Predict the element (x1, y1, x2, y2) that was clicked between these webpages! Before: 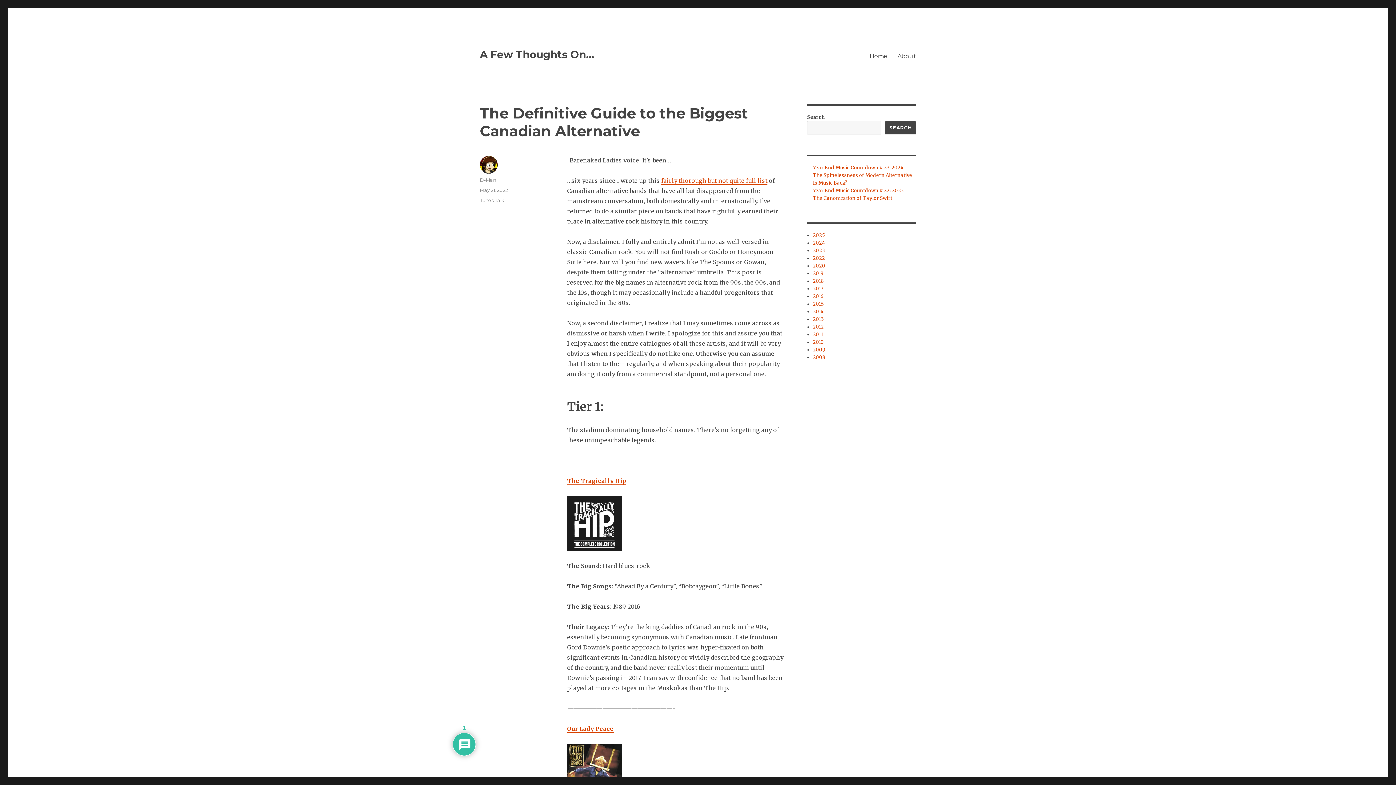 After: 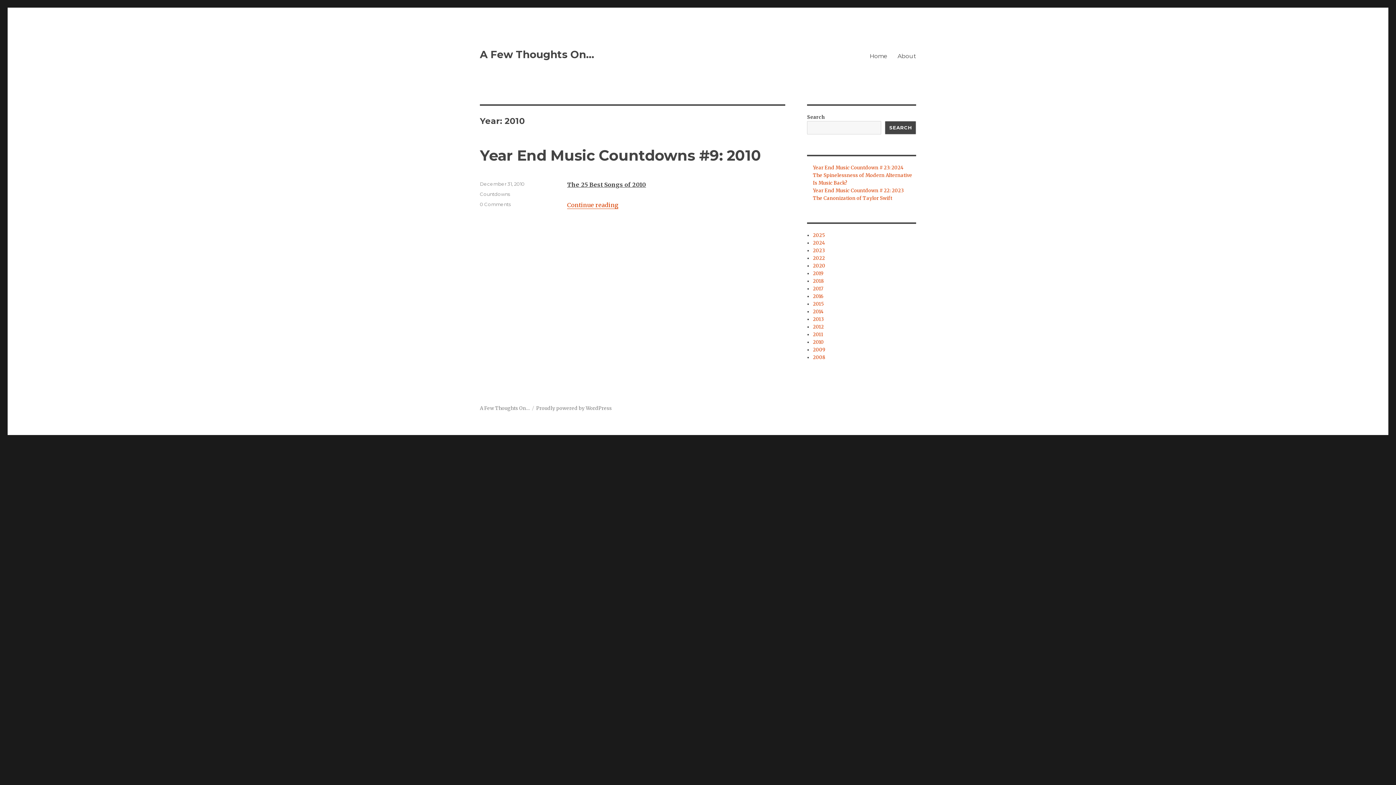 Action: label: 2010 bbox: (813, 339, 824, 345)